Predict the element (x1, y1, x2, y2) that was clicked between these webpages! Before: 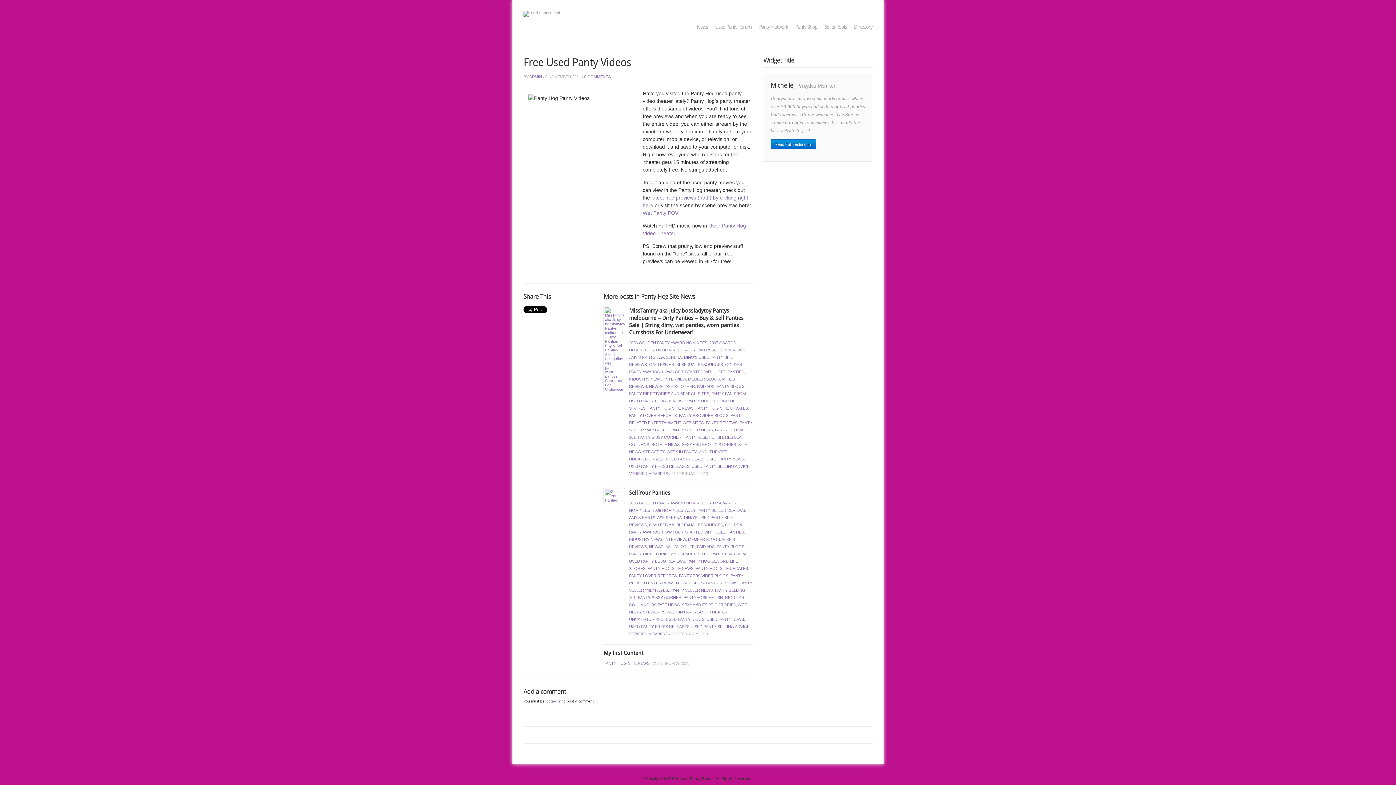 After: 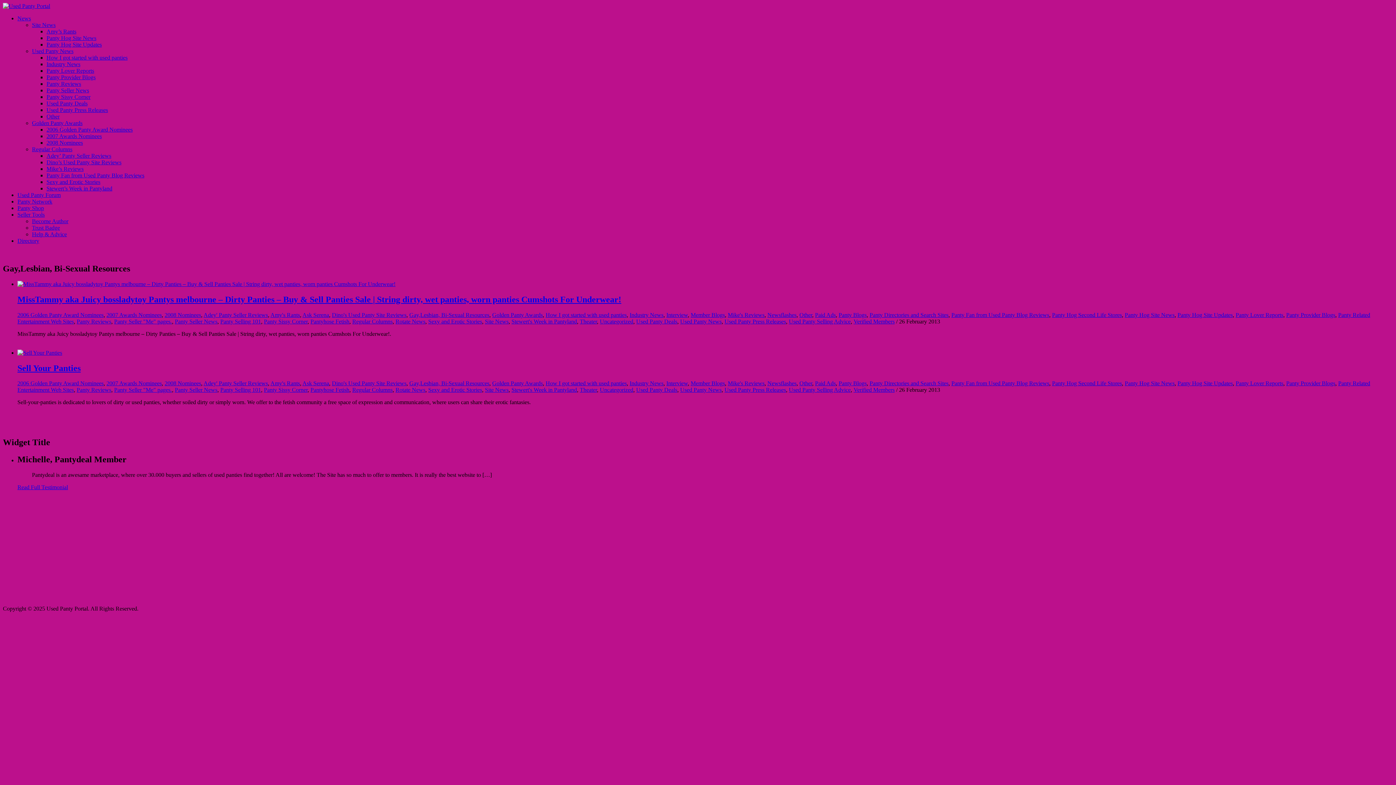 Action: label: GAY,LESBIAN, BI-SEXUAL RESOURCES bbox: (649, 362, 723, 366)